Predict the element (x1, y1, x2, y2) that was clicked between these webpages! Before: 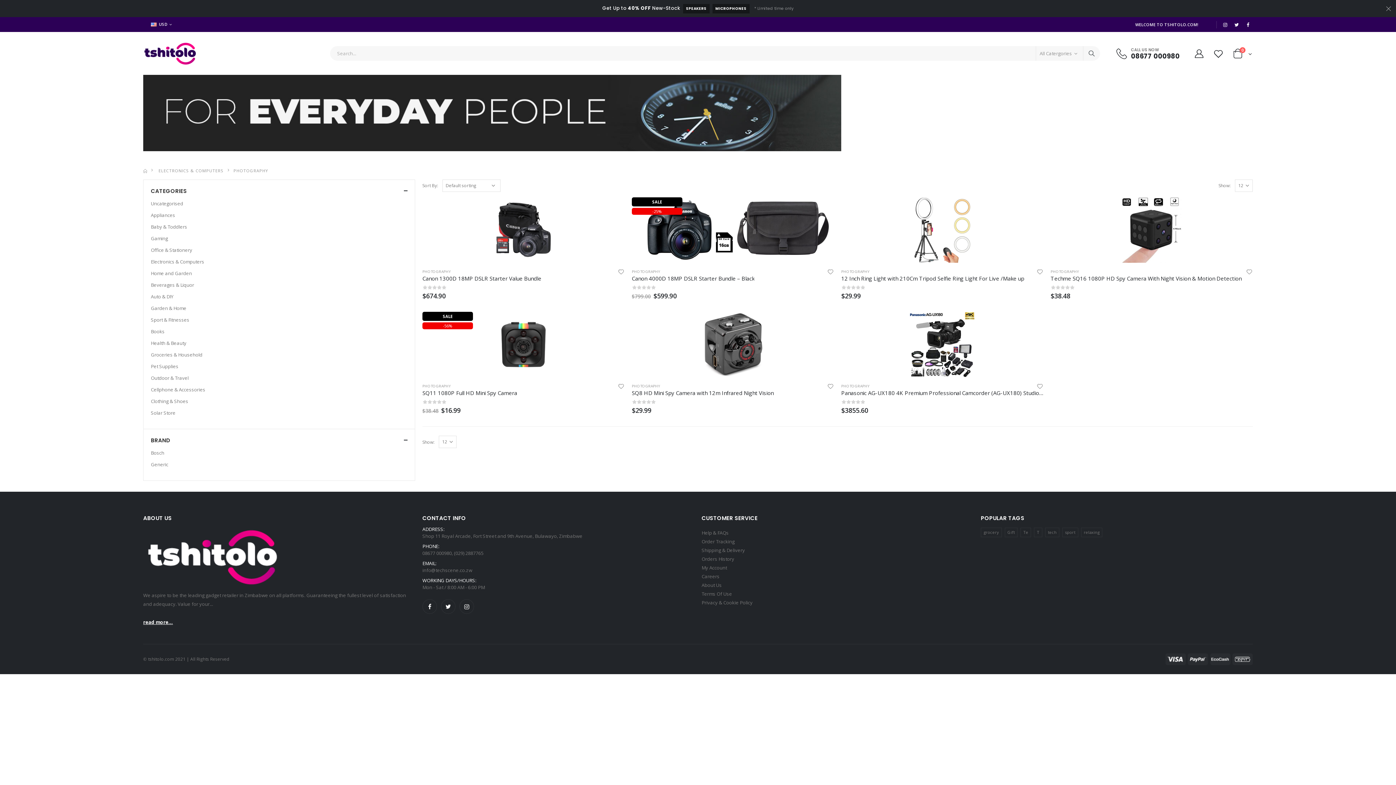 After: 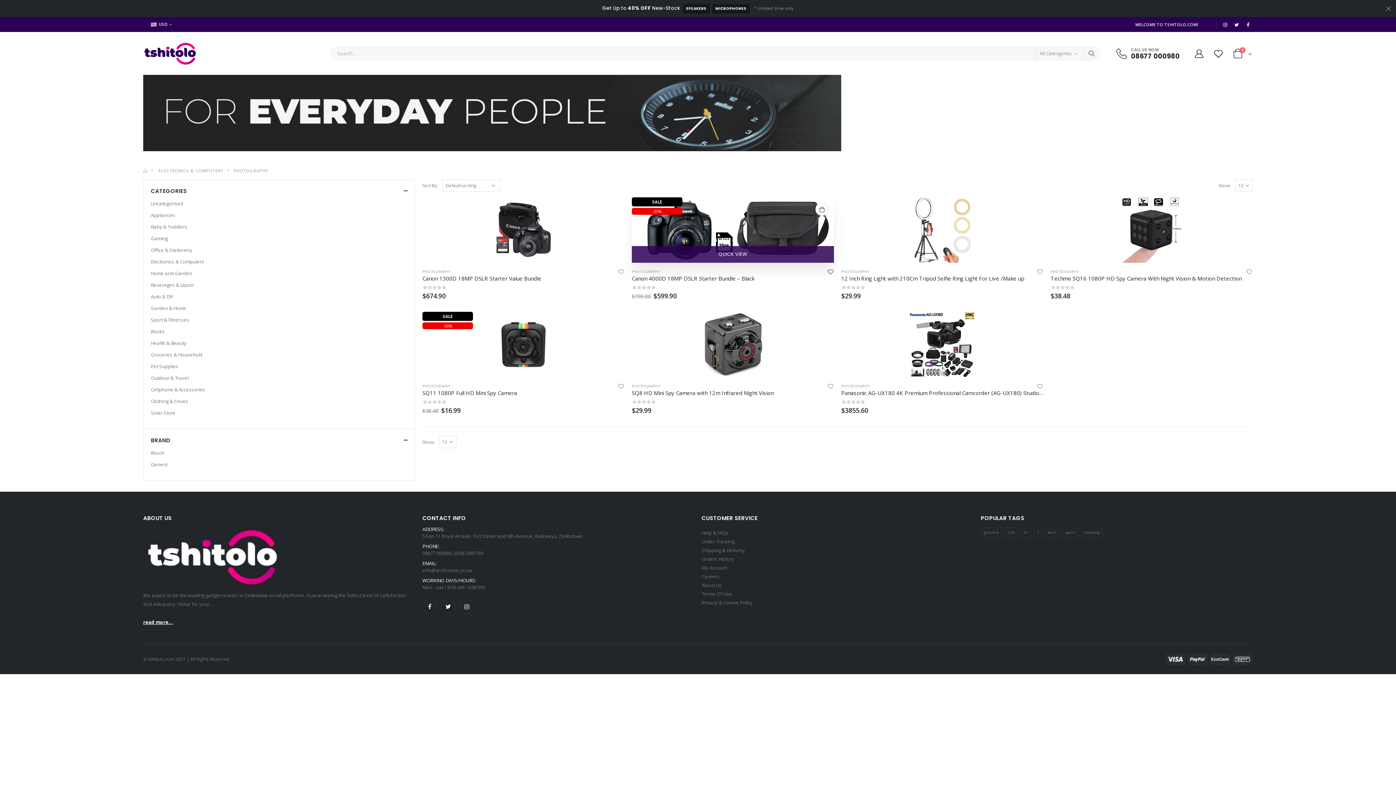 Action: bbox: (828, 268, 833, 274)